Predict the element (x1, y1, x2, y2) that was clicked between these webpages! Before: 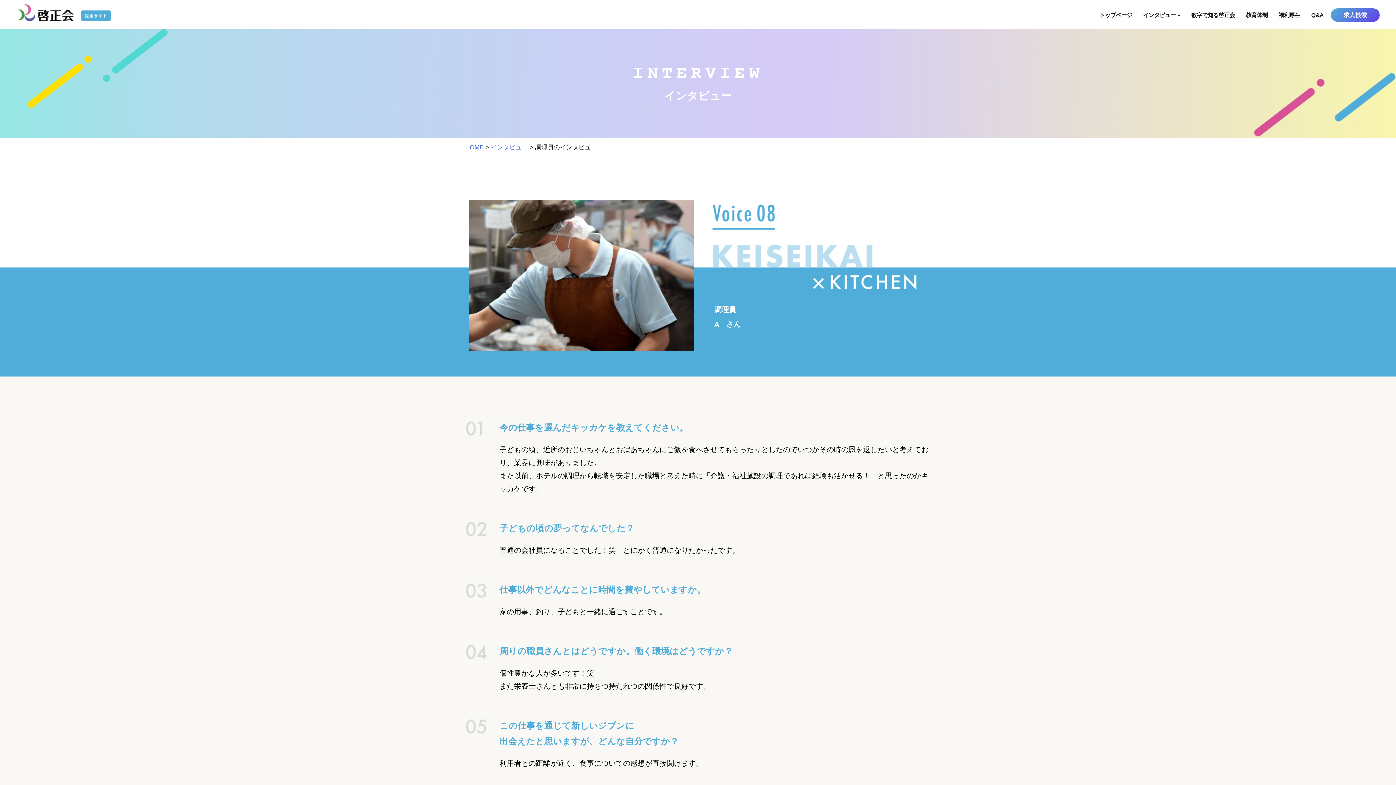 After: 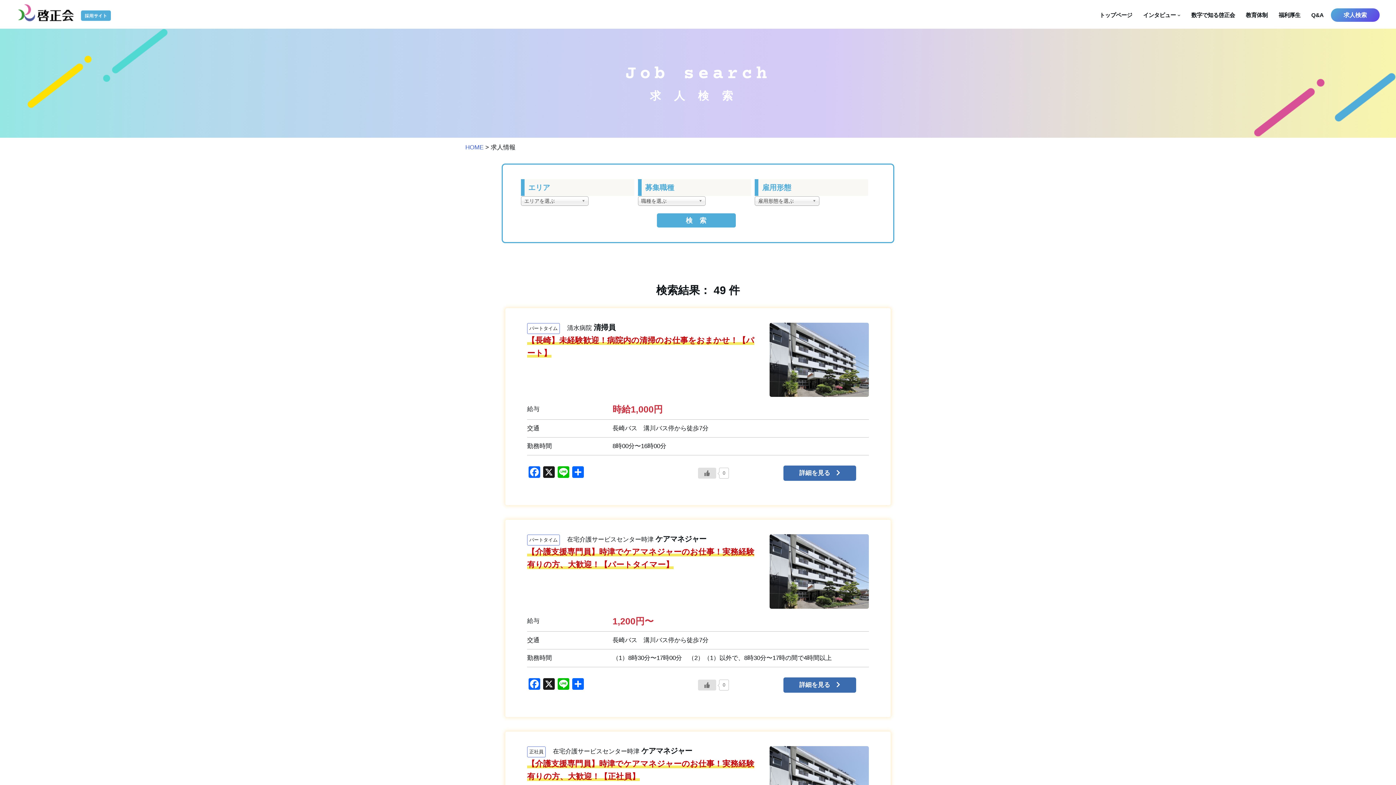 Action: bbox: (1331, 8, 1379, 21) label: 求人検索